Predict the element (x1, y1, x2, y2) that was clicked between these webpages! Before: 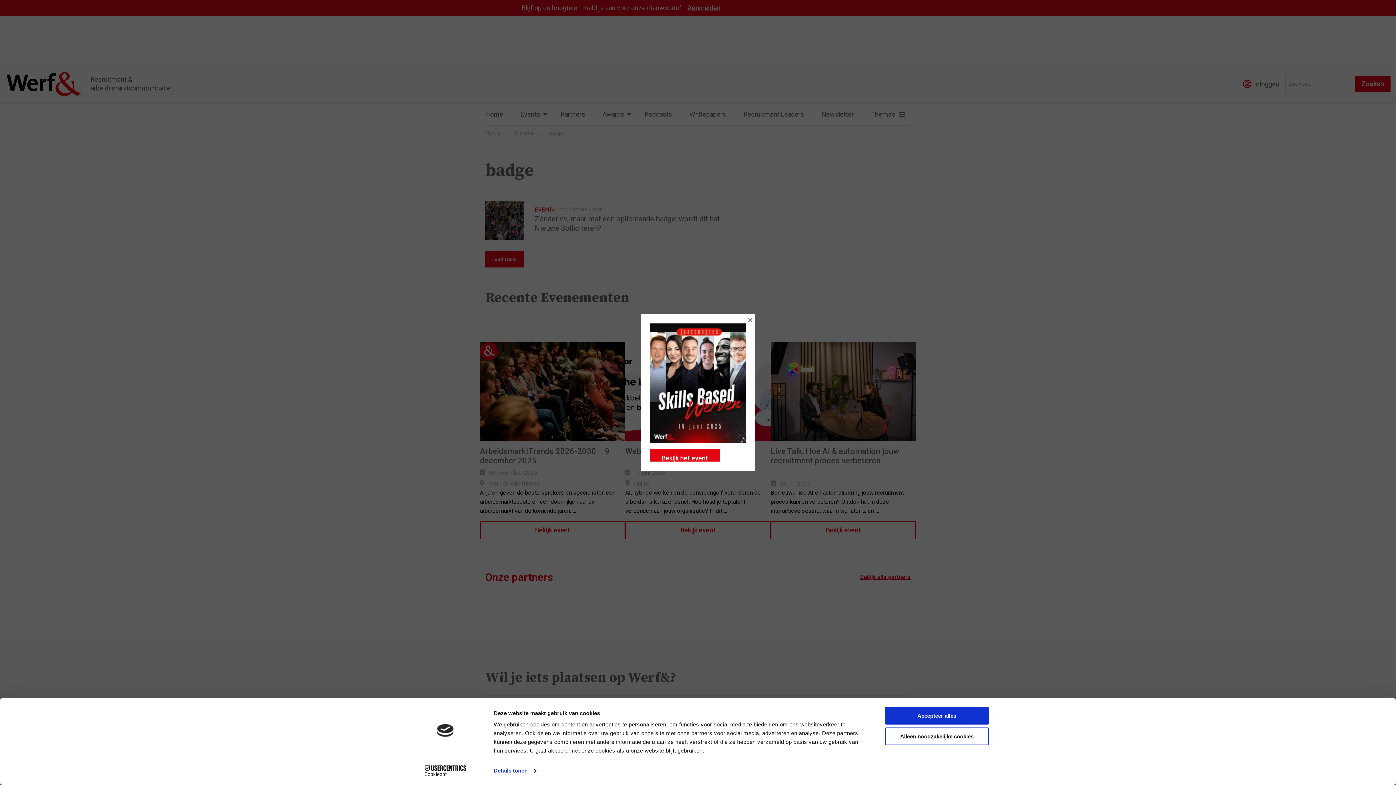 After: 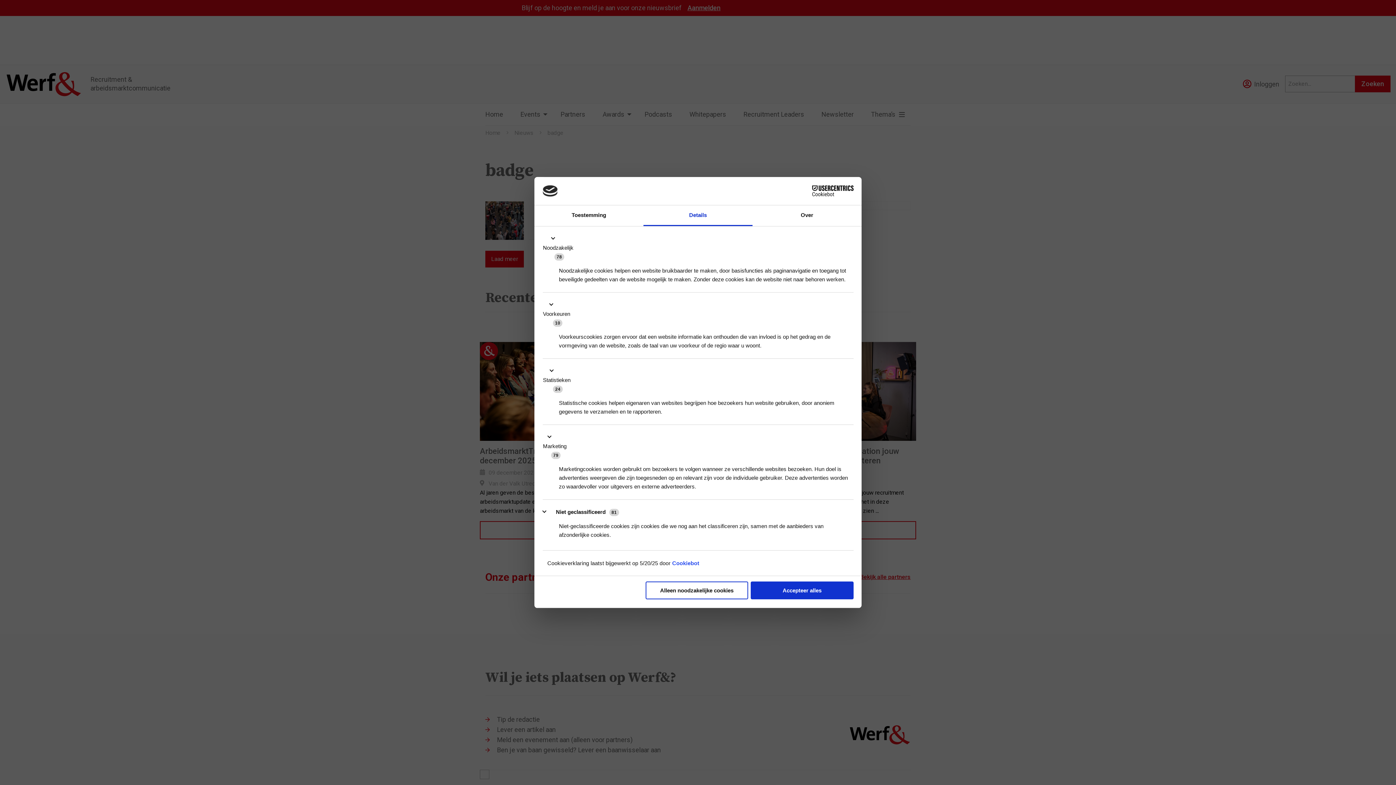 Action: bbox: (493, 765, 536, 776) label: Details tonen